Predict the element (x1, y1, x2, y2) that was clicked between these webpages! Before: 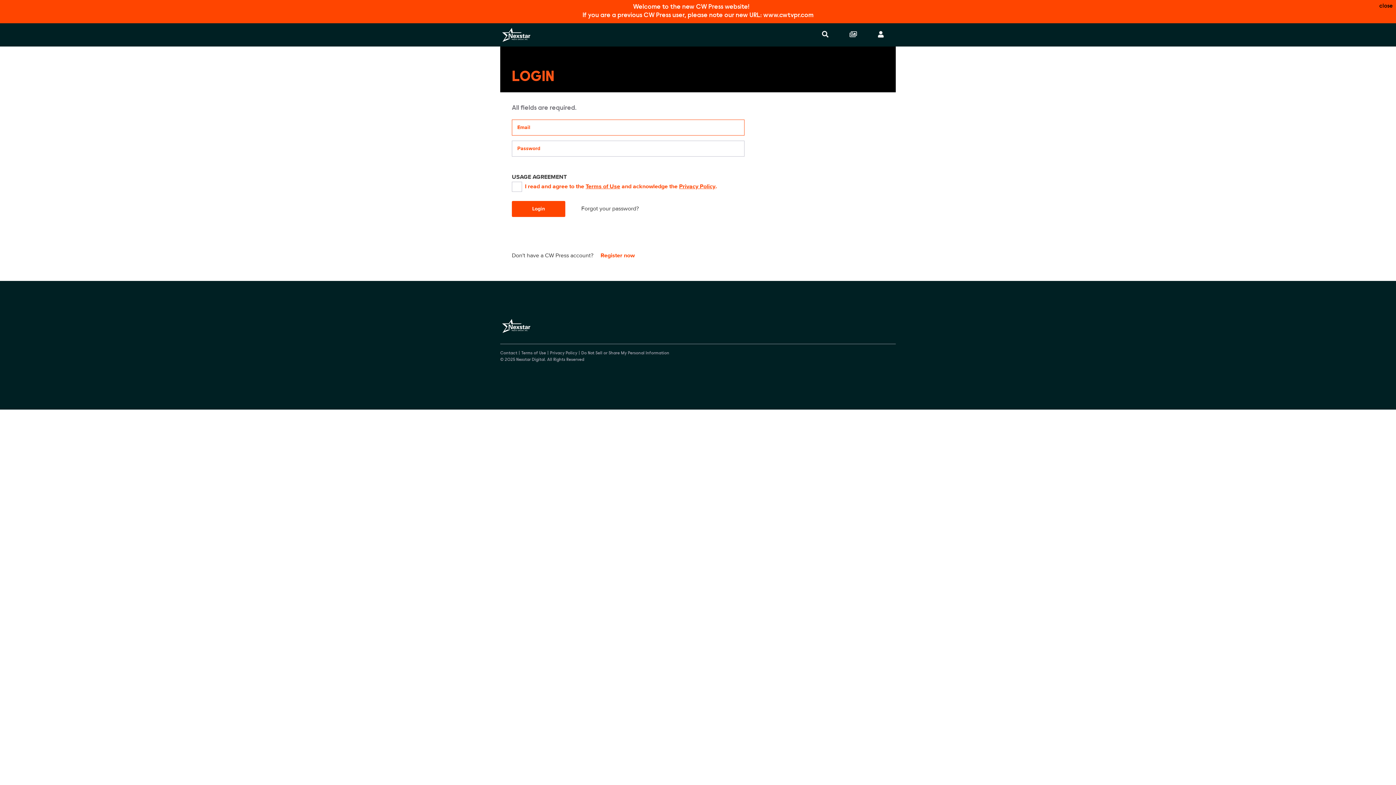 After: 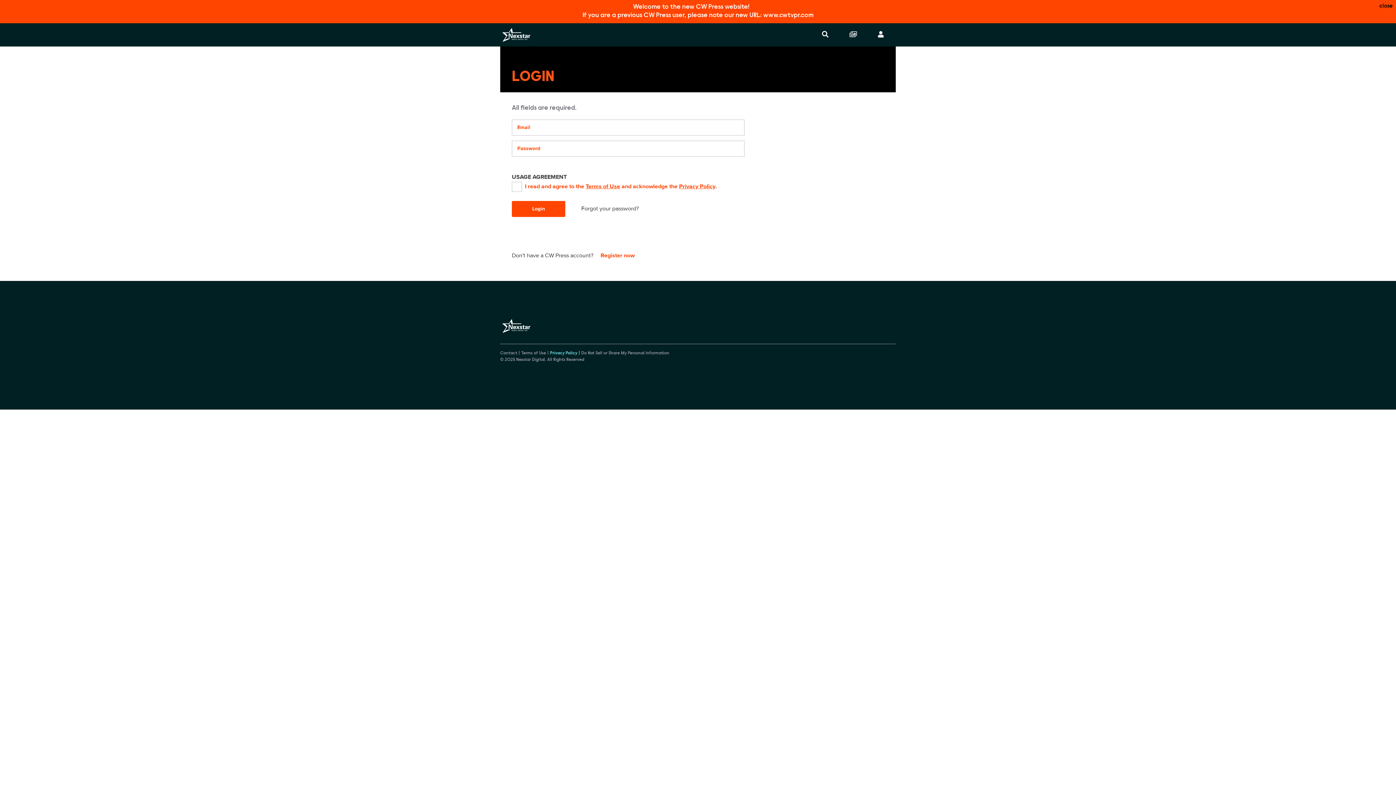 Action: bbox: (550, 350, 581, 356) label: Privacy Policy